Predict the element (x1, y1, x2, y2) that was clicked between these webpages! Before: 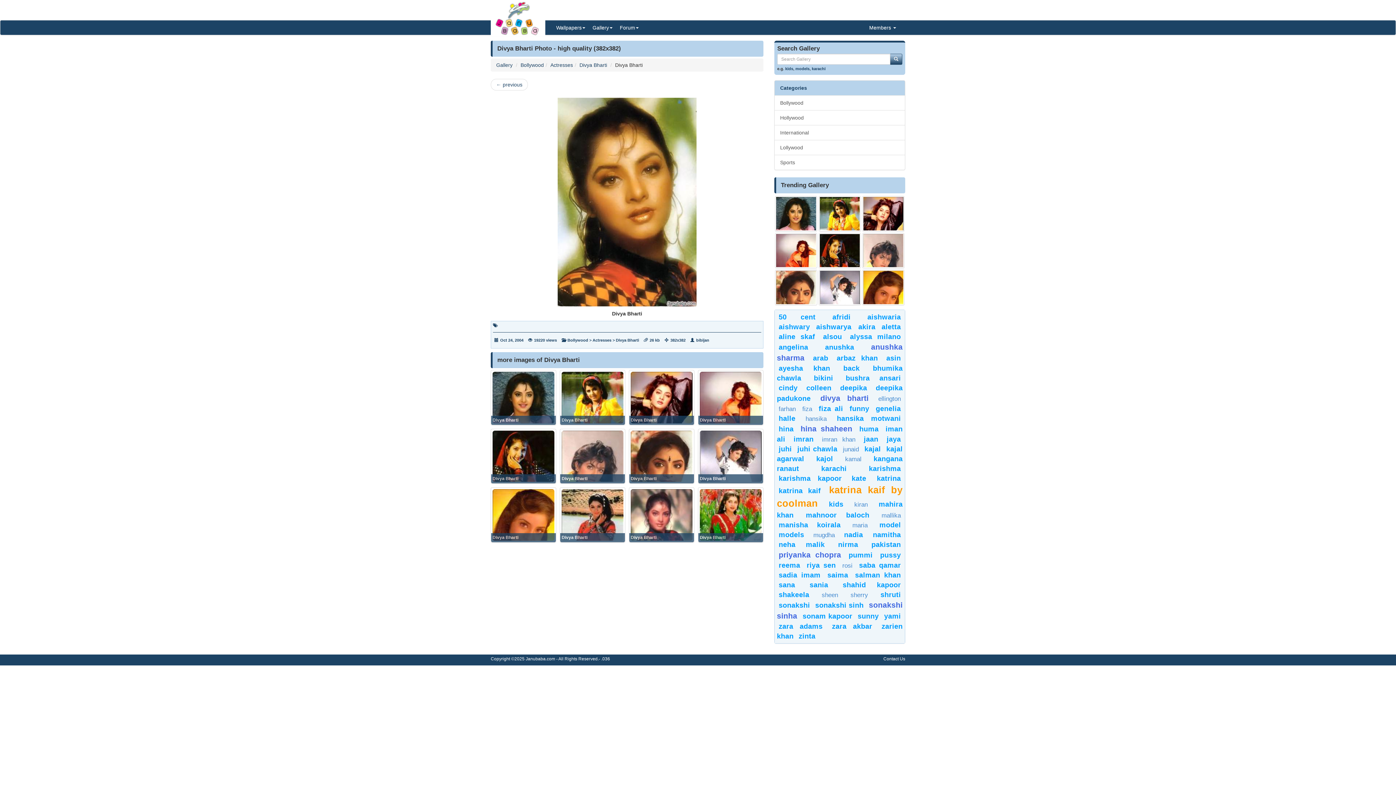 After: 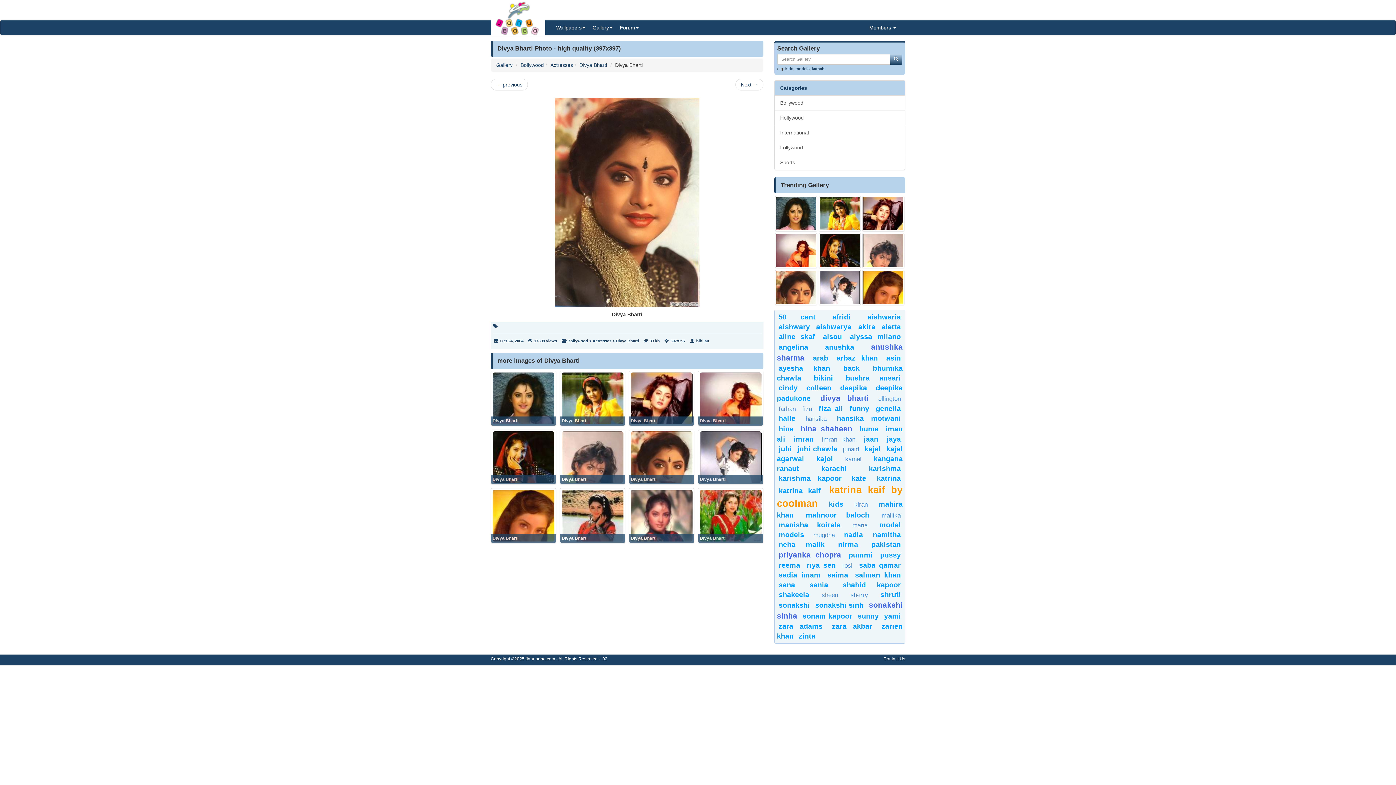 Action: bbox: (775, 269, 817, 305)